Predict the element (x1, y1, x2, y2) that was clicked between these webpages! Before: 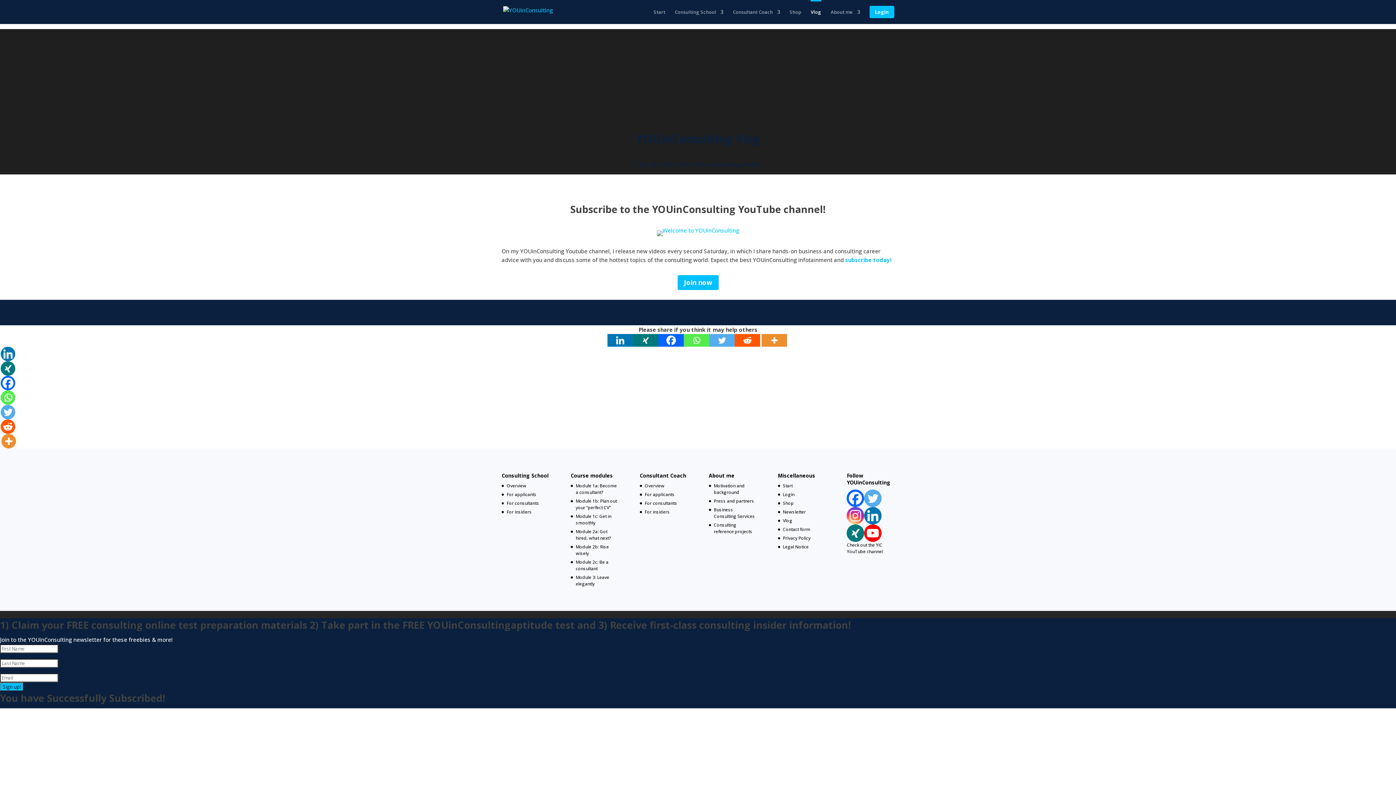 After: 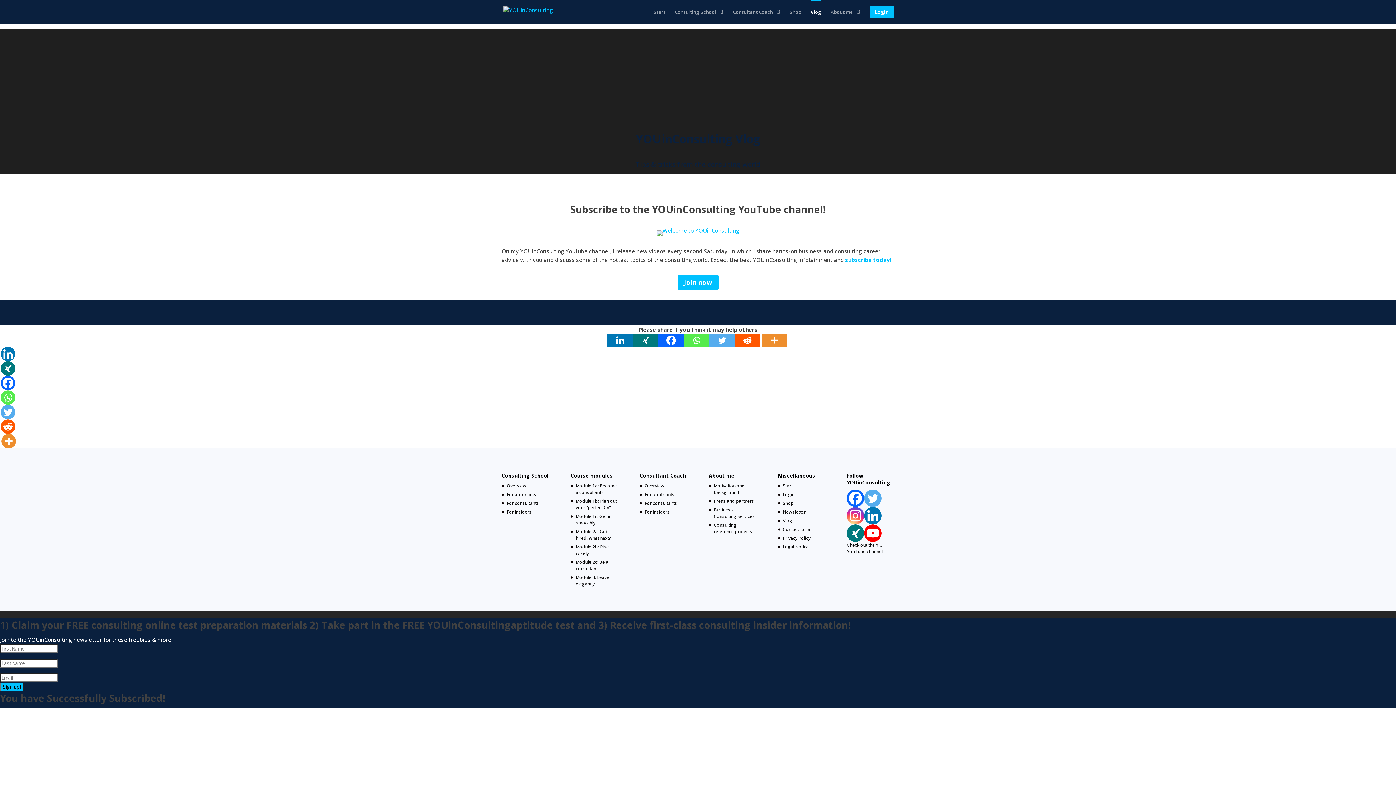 Action: label: Reddit bbox: (0, 419, 15, 434)